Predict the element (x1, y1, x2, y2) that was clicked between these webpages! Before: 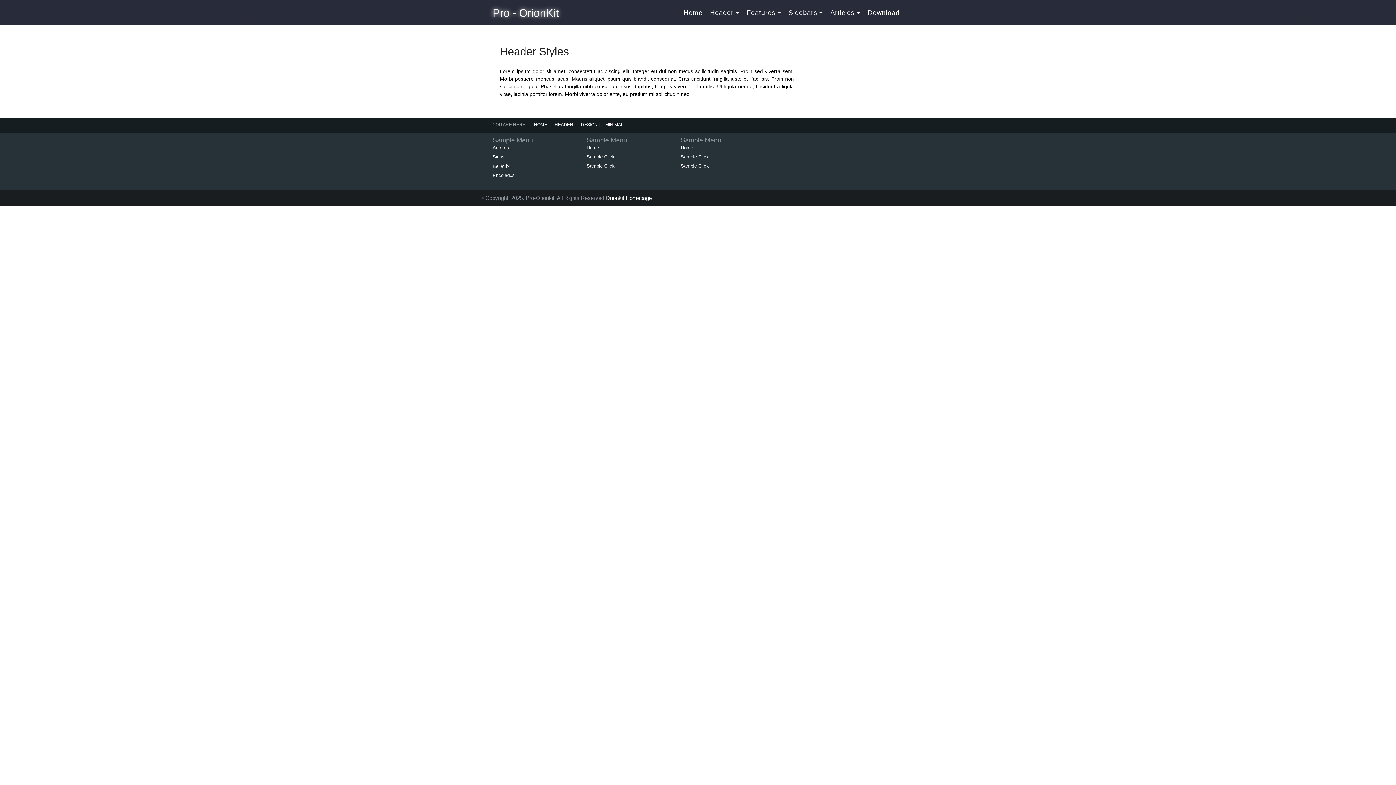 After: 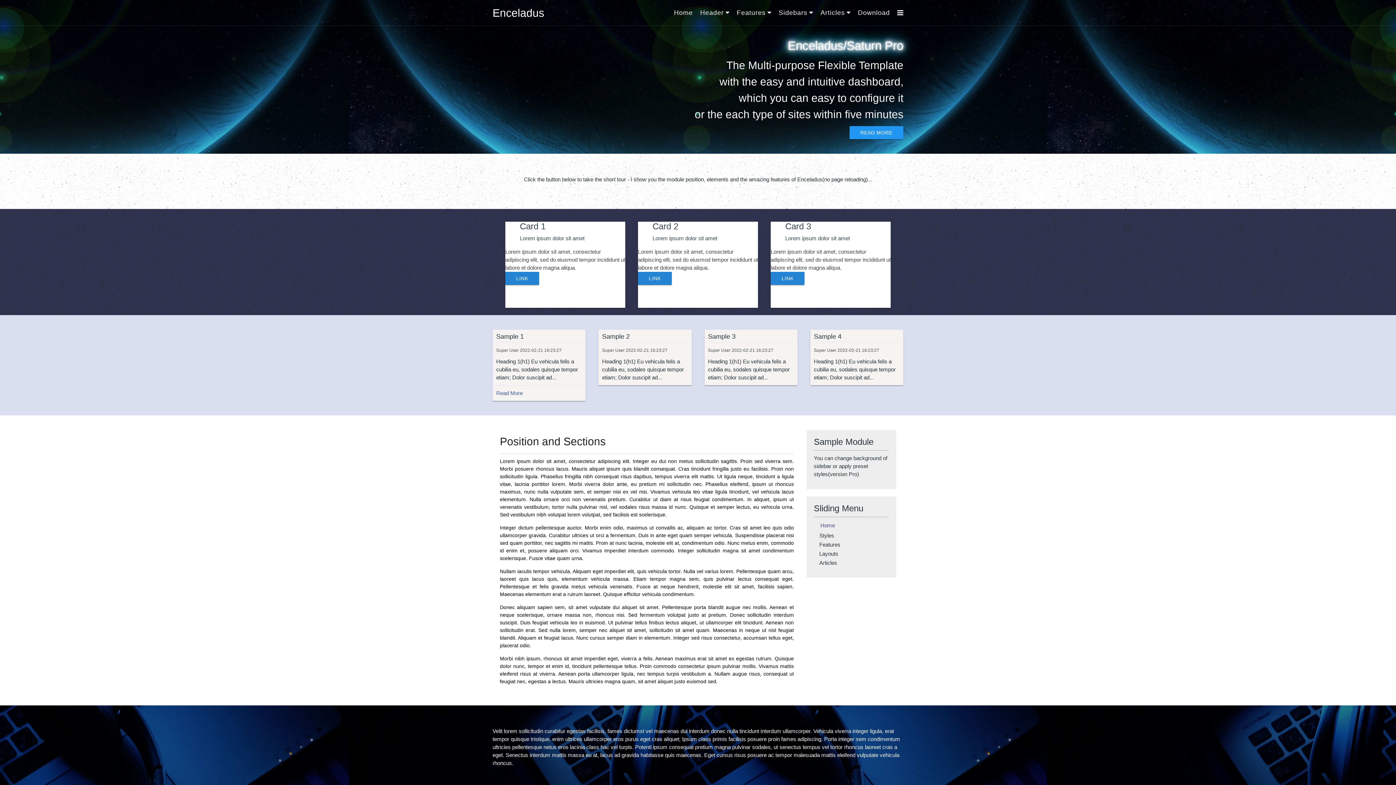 Action: label: Home bbox: (680, 0, 706, 25)